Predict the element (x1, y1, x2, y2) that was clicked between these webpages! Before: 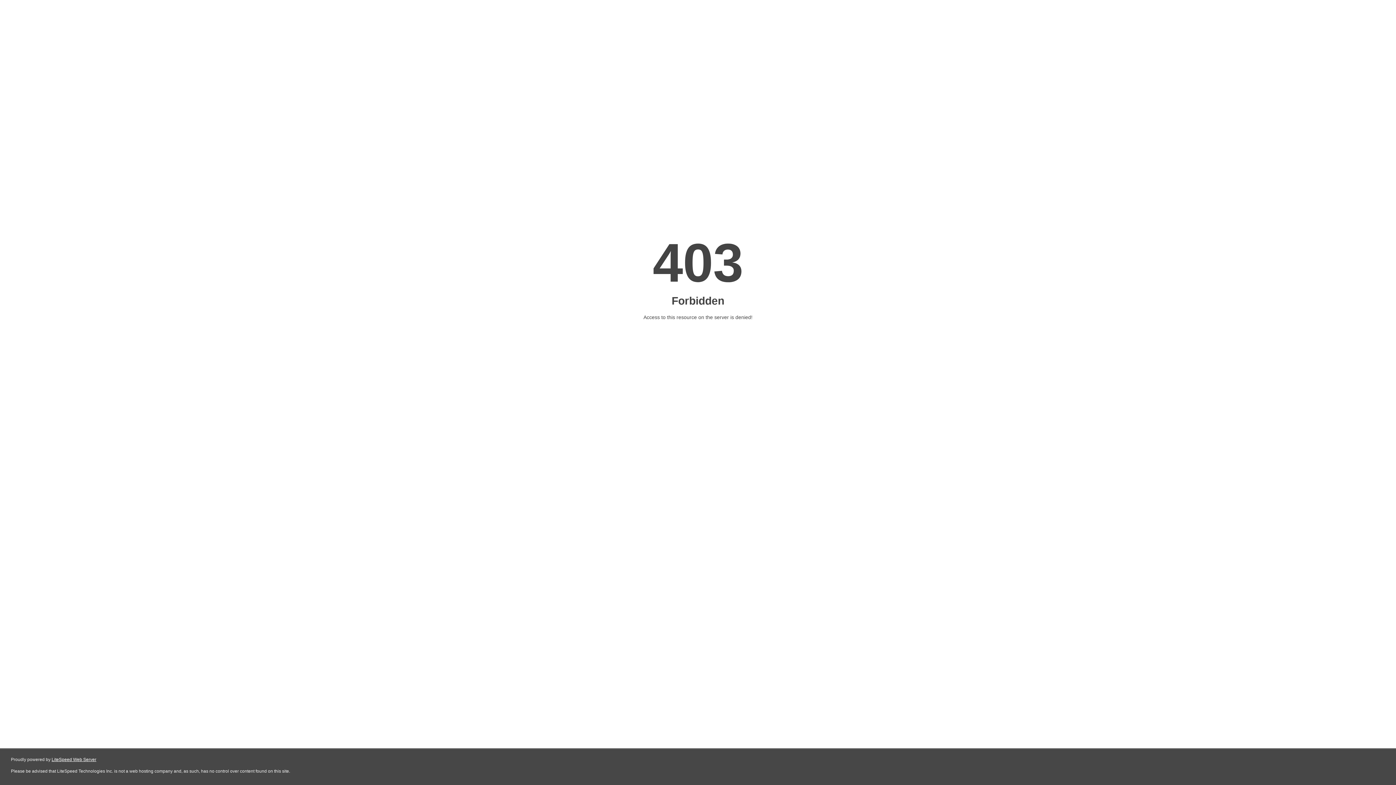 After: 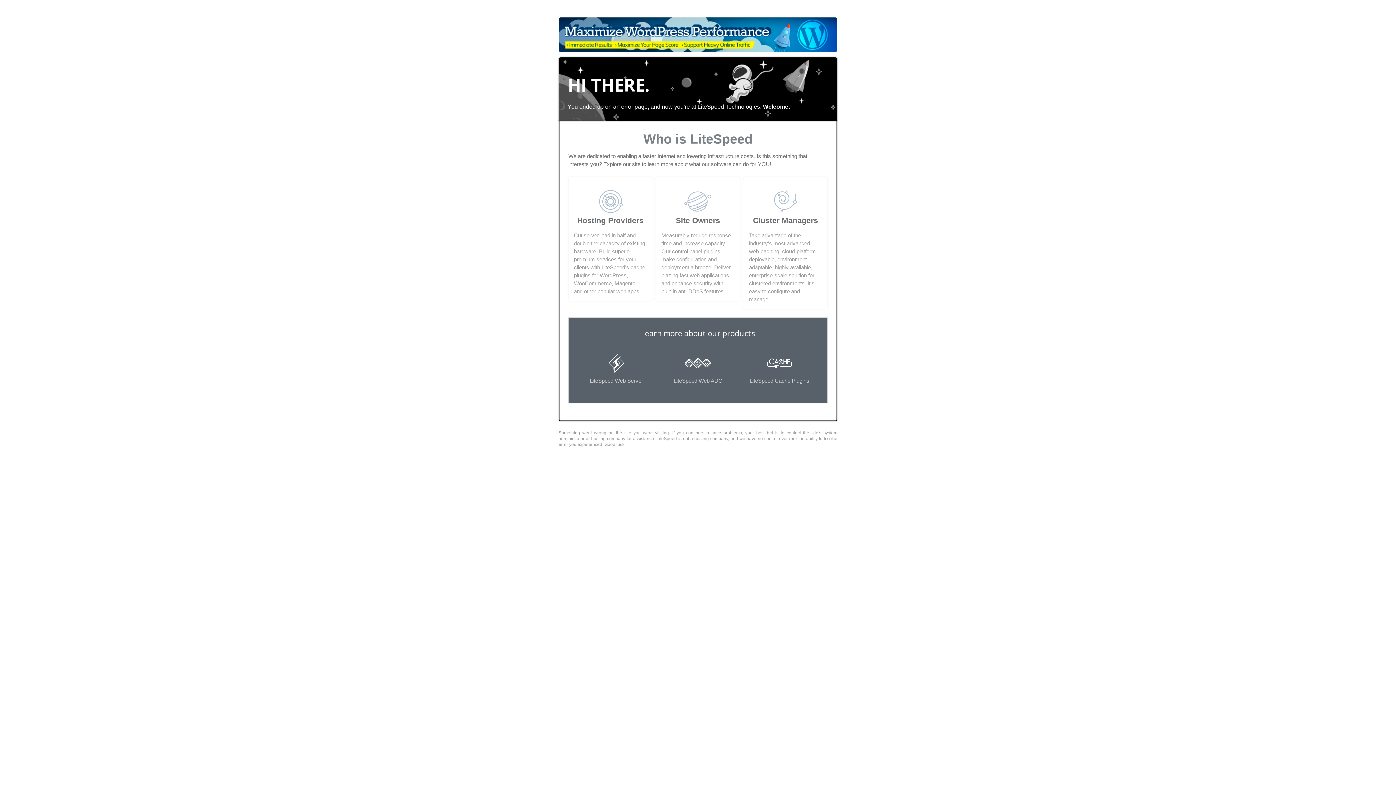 Action: bbox: (51, 757, 96, 762) label: LiteSpeed Web Server